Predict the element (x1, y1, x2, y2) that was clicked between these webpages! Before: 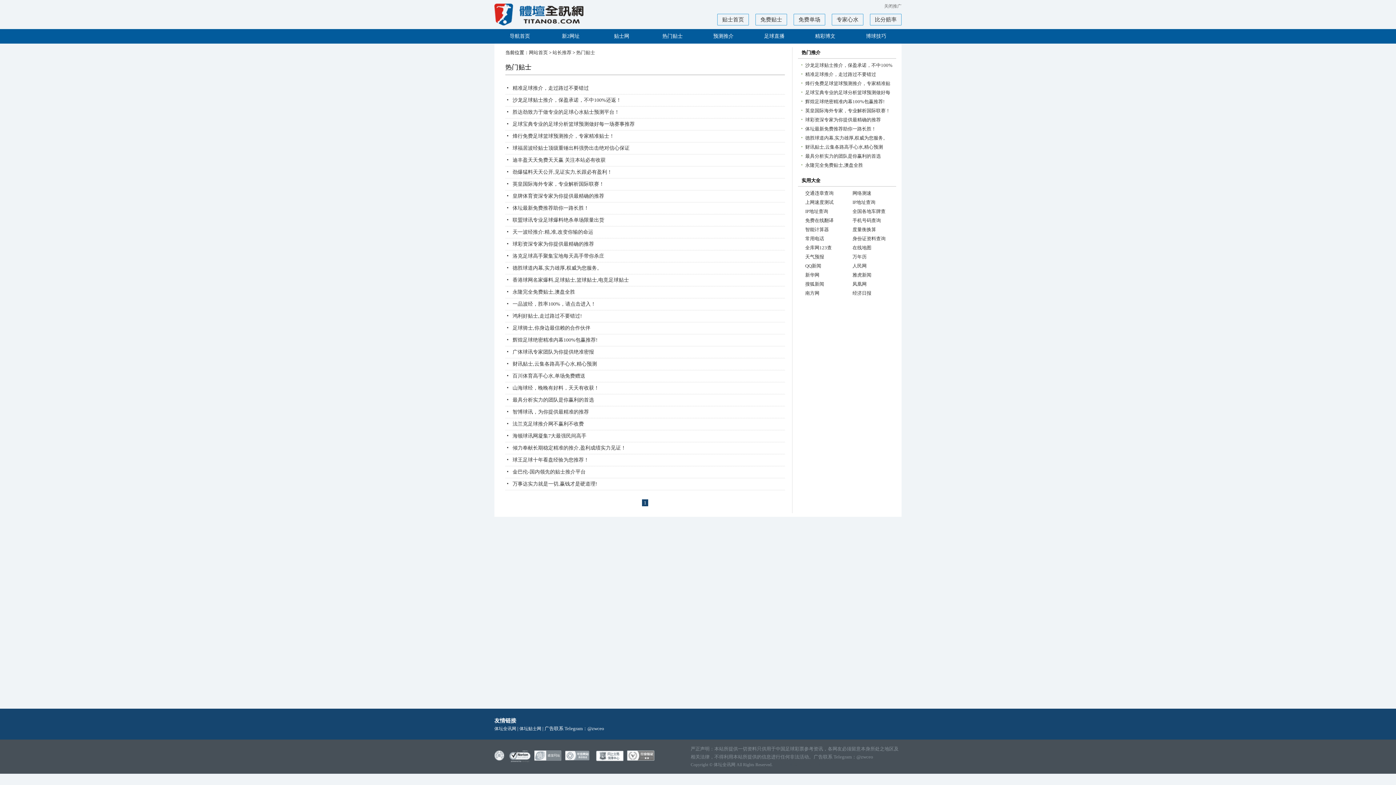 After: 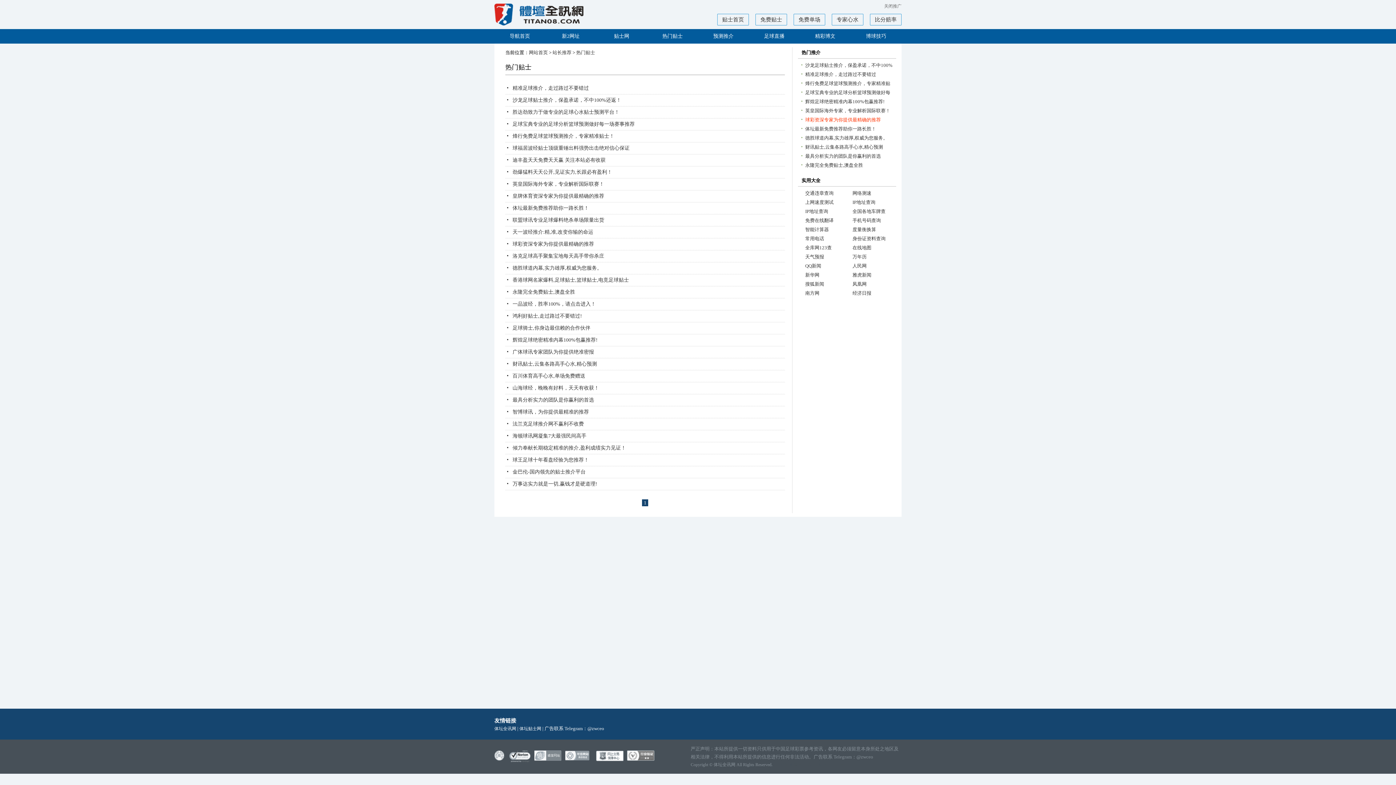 Action: bbox: (805, 117, 881, 122) label: 球彩资深专家为你提供最精确的推荐